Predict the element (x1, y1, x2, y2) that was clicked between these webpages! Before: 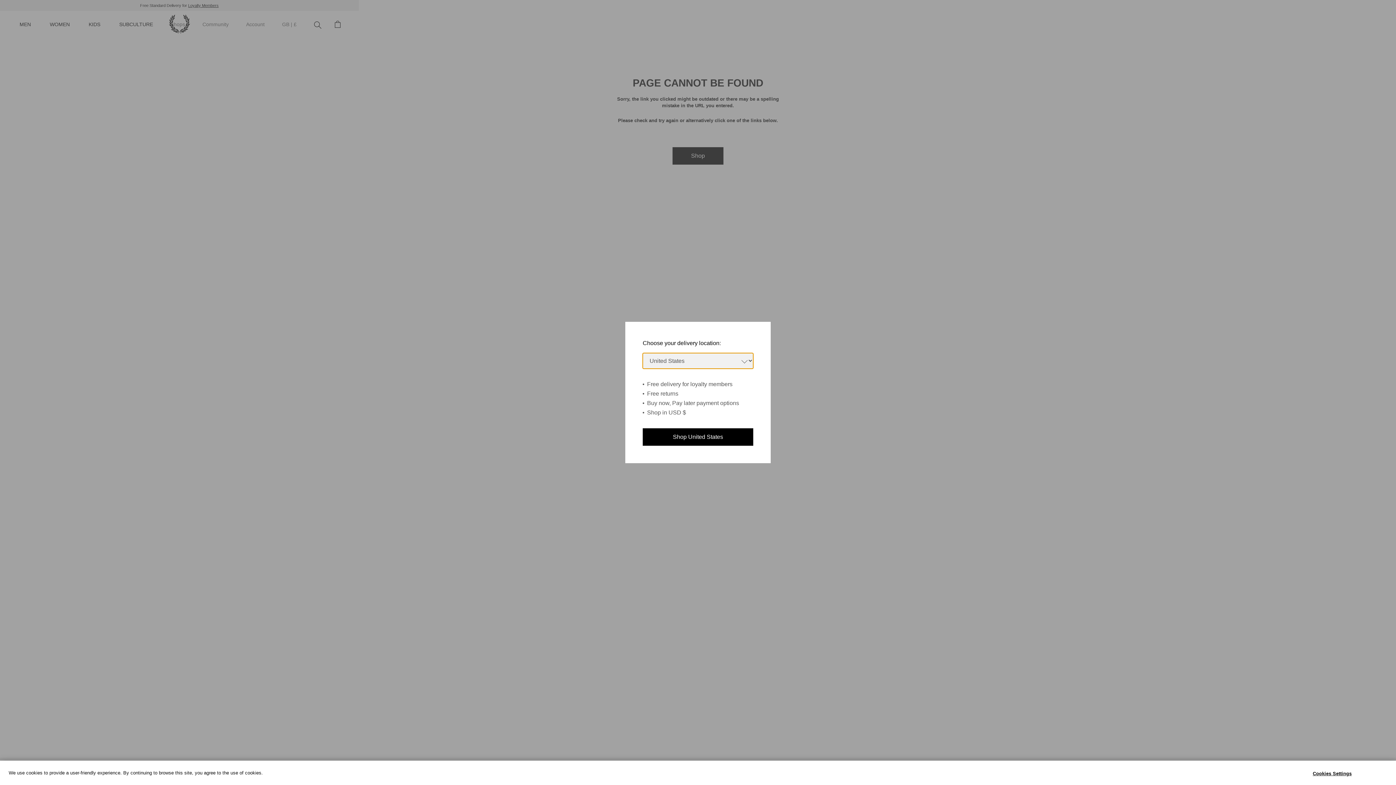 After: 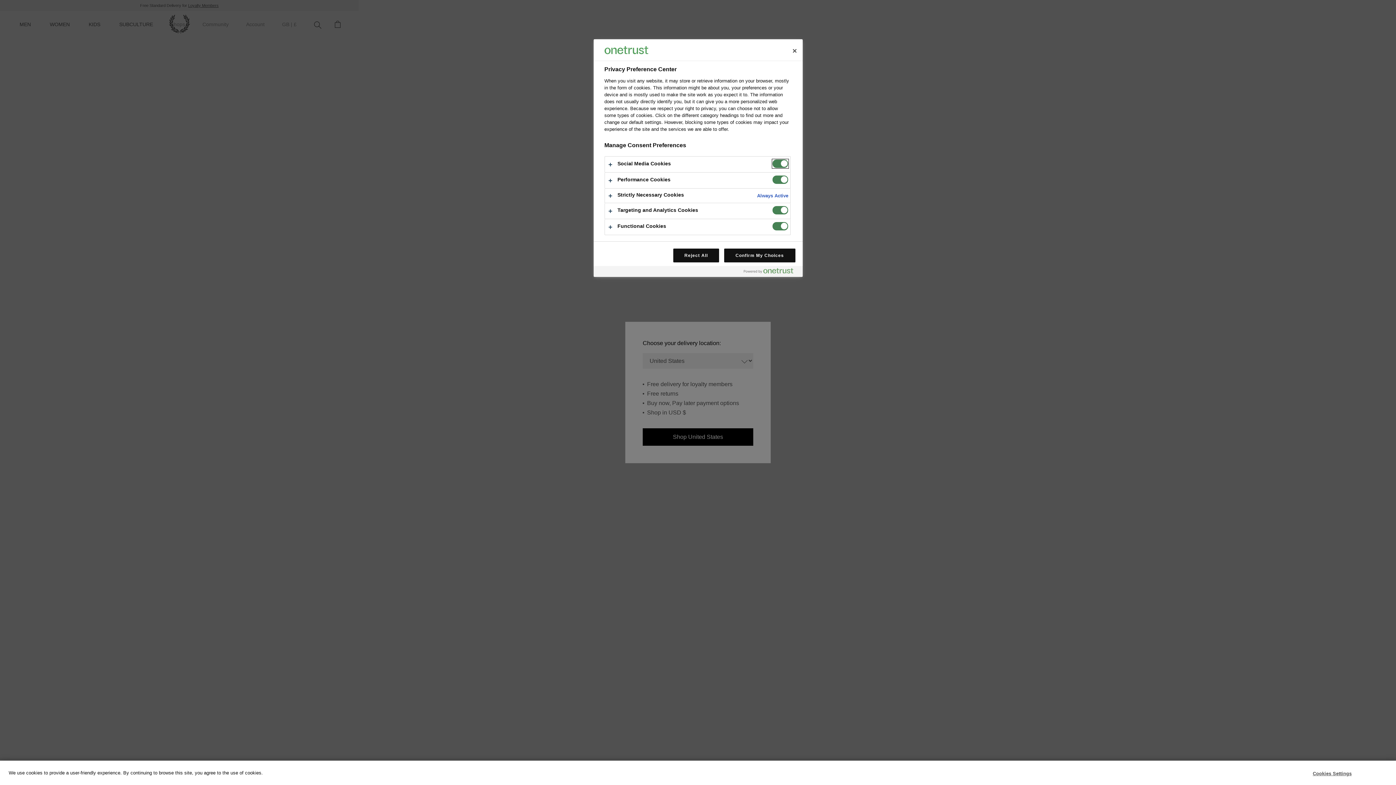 Action: label: Cookies Settings bbox: (1309, 766, 1355, 780)